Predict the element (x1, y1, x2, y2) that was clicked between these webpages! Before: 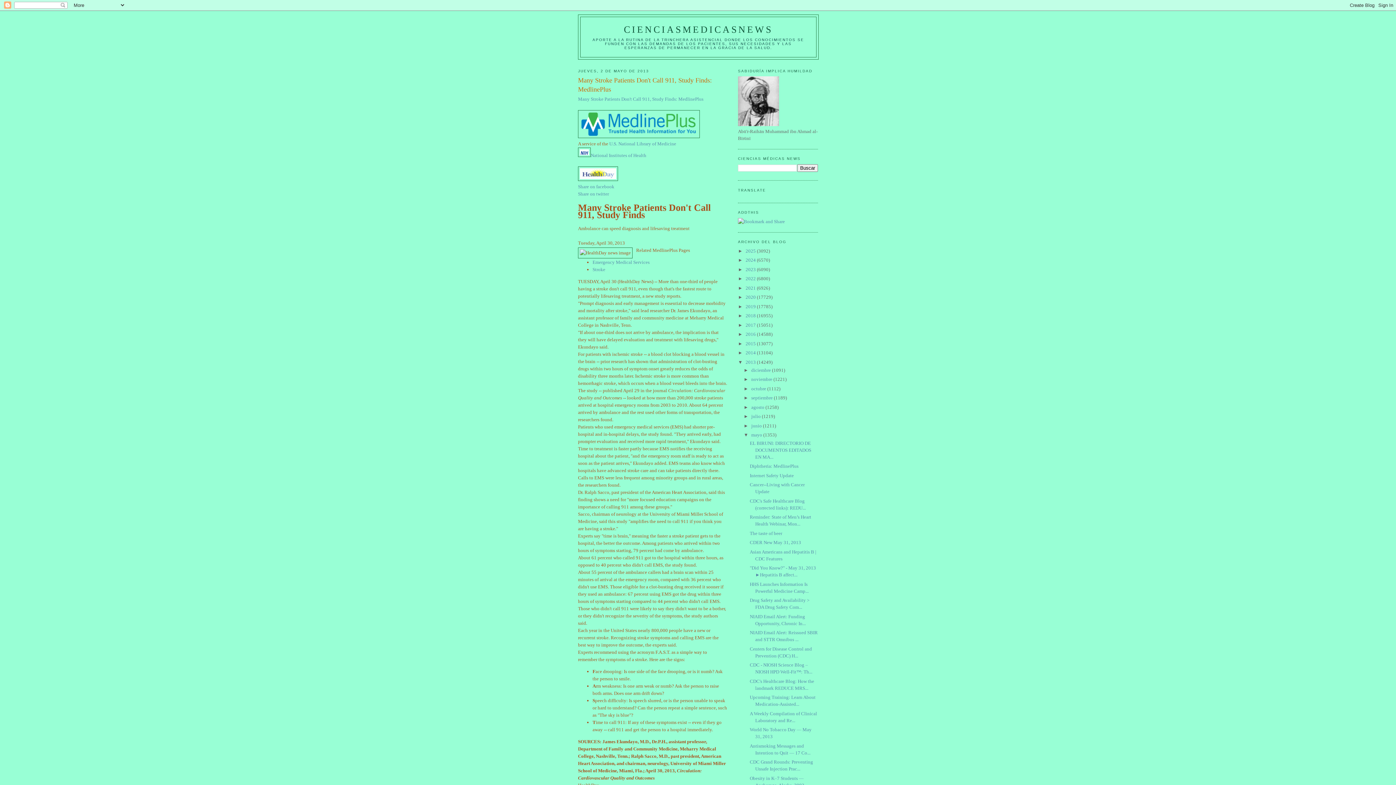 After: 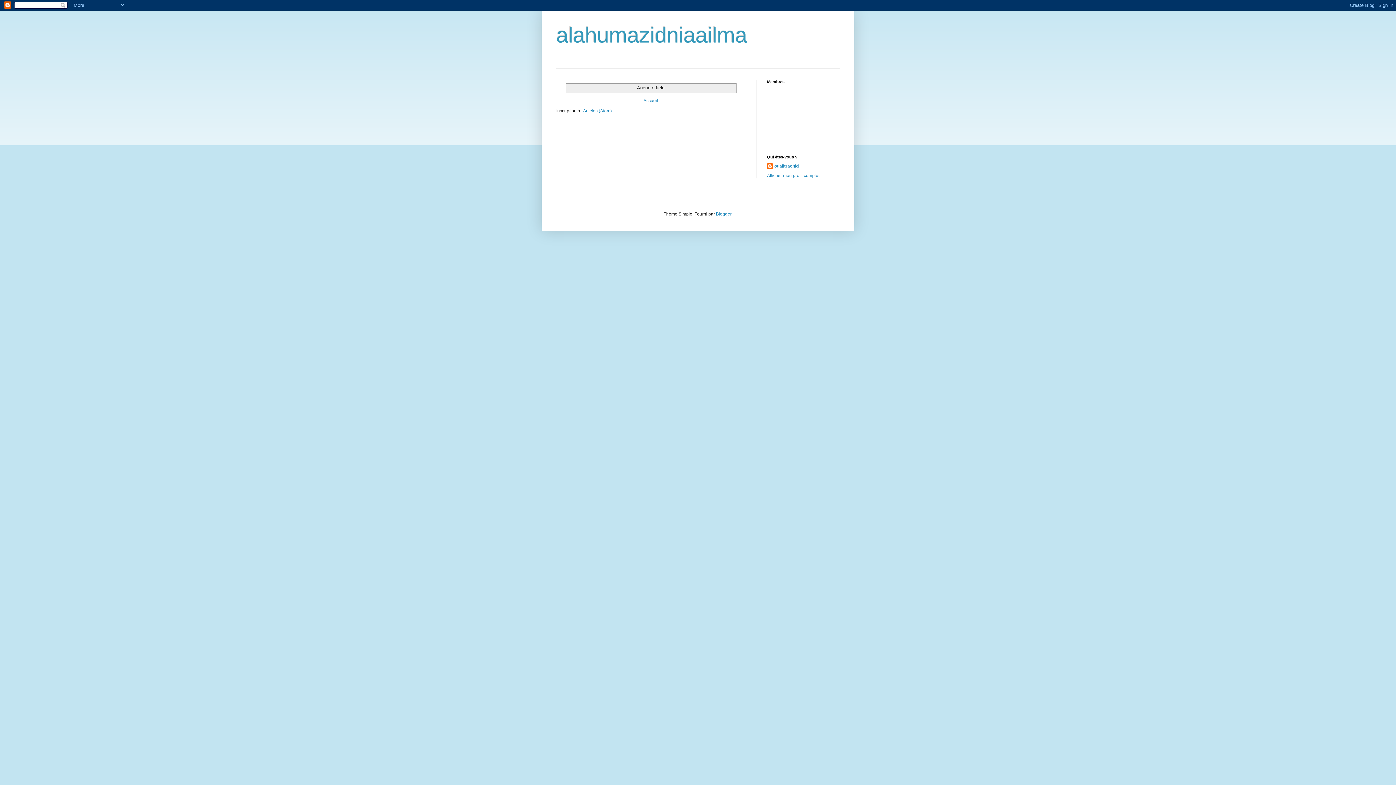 Action: bbox: (738, 121, 779, 127)